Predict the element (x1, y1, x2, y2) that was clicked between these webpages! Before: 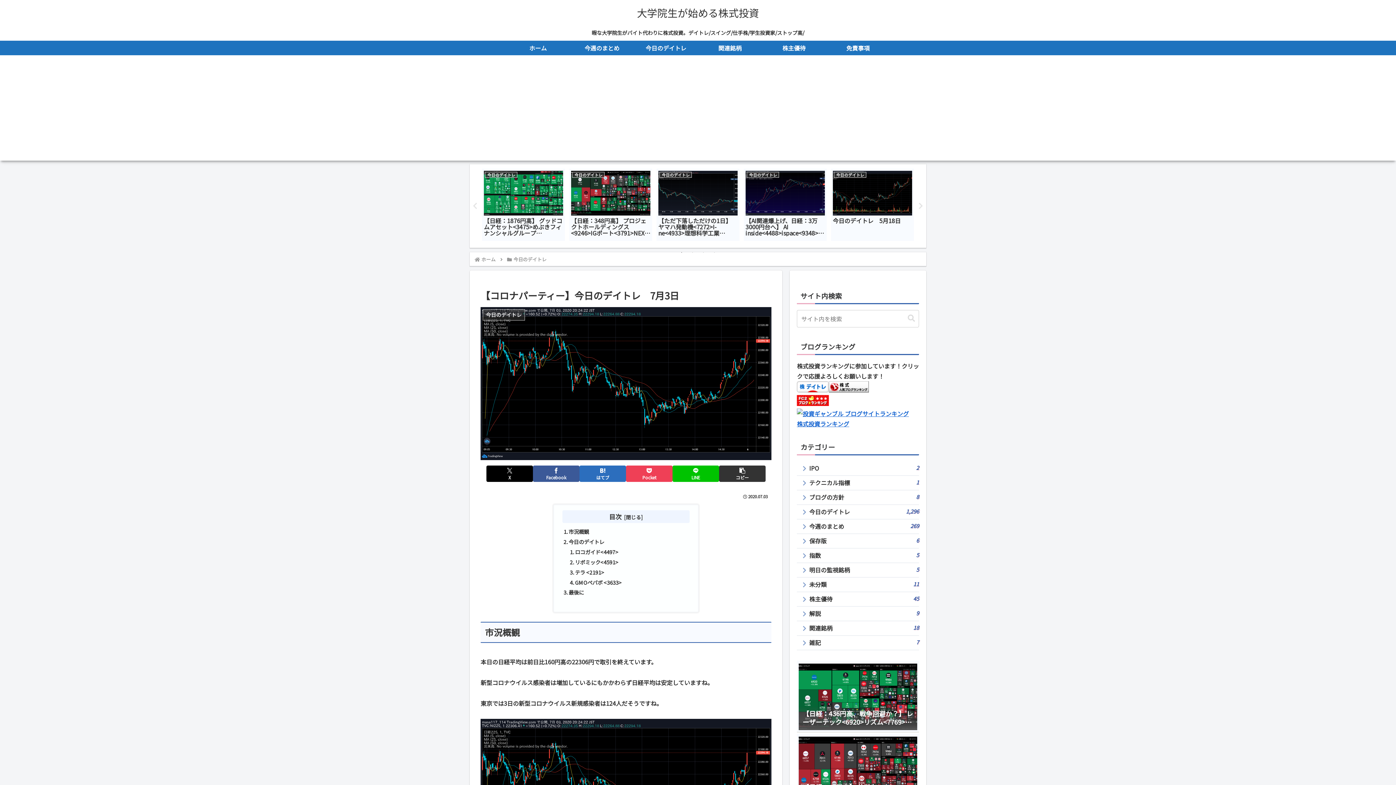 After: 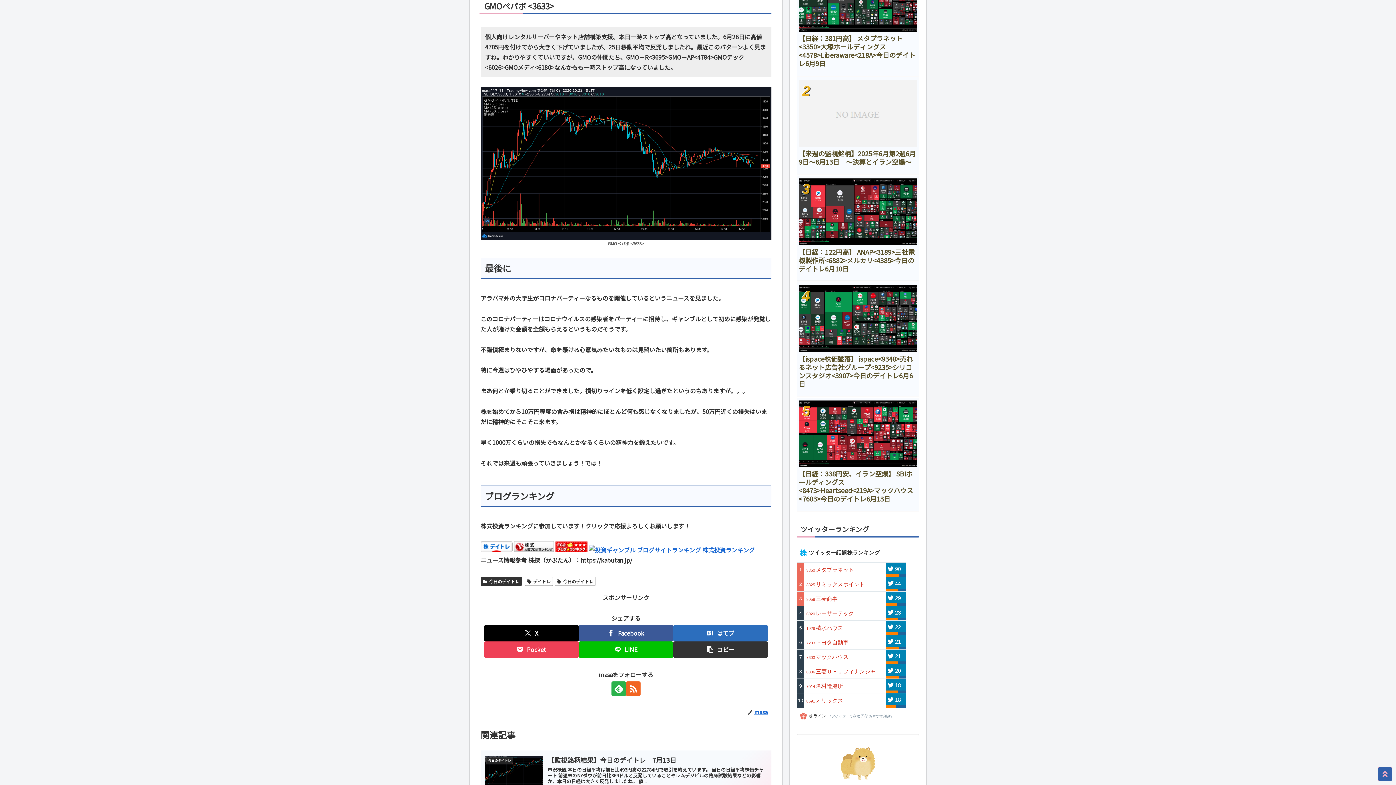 Action: label: GMOペパボ <3633> bbox: (575, 578, 622, 586)